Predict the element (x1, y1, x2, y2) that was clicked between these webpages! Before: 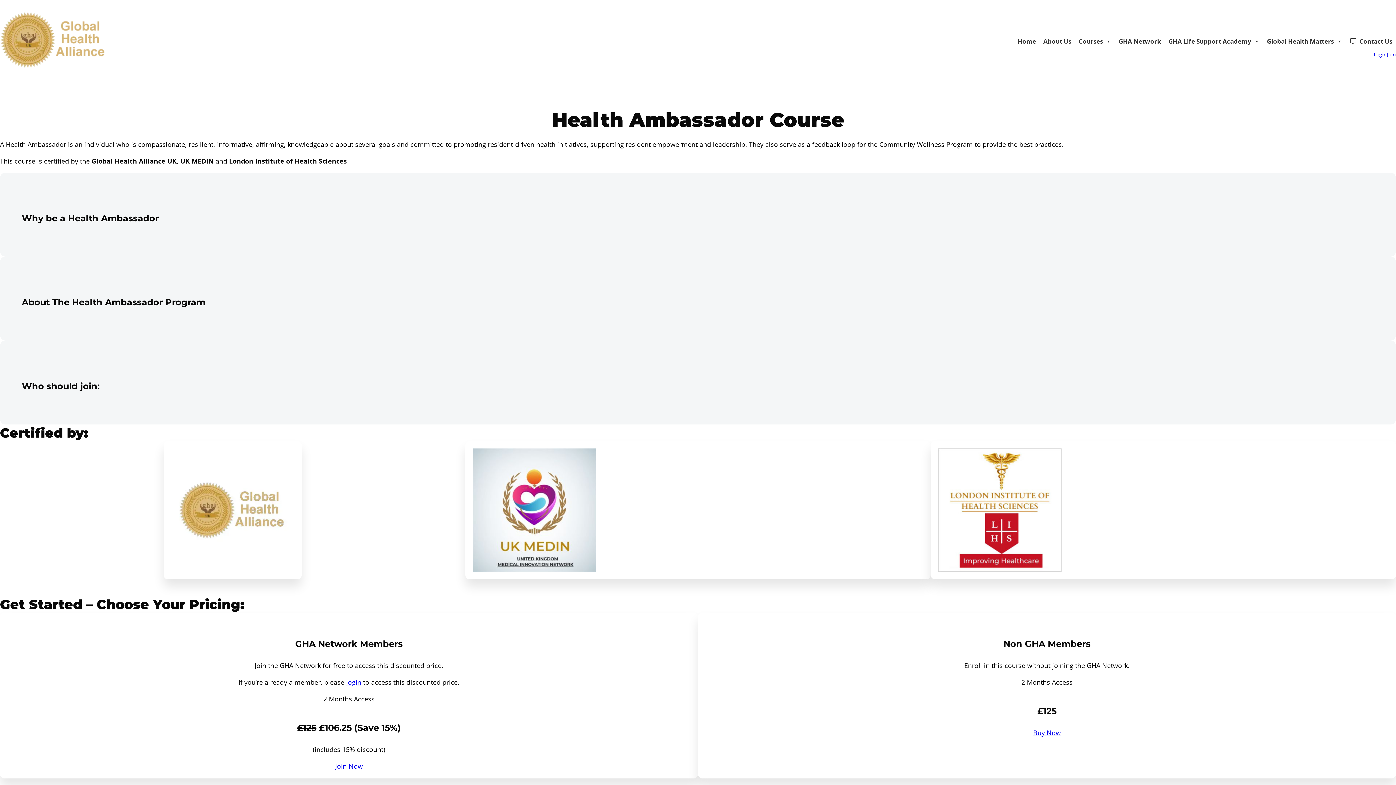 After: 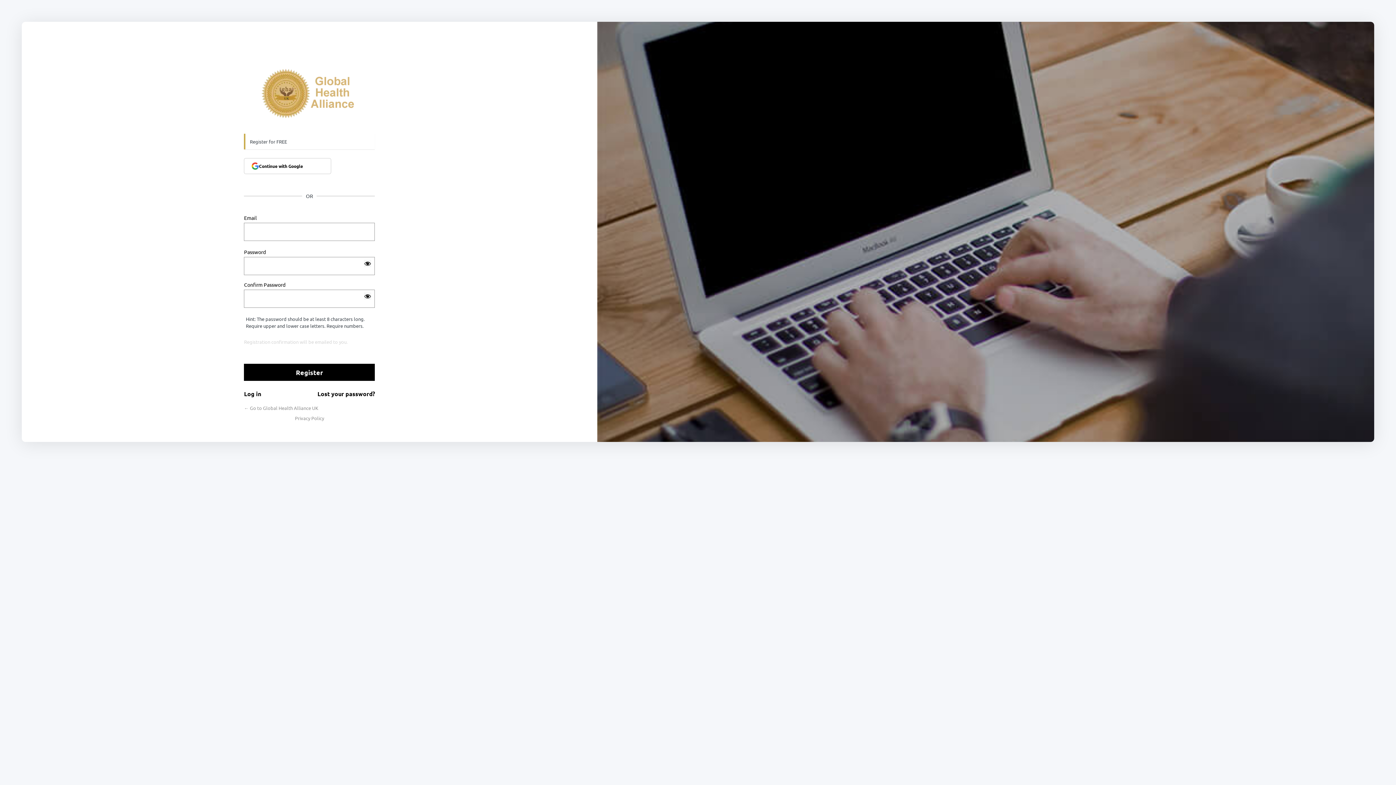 Action: bbox: (1387, 50, 1396, 58) label: Join